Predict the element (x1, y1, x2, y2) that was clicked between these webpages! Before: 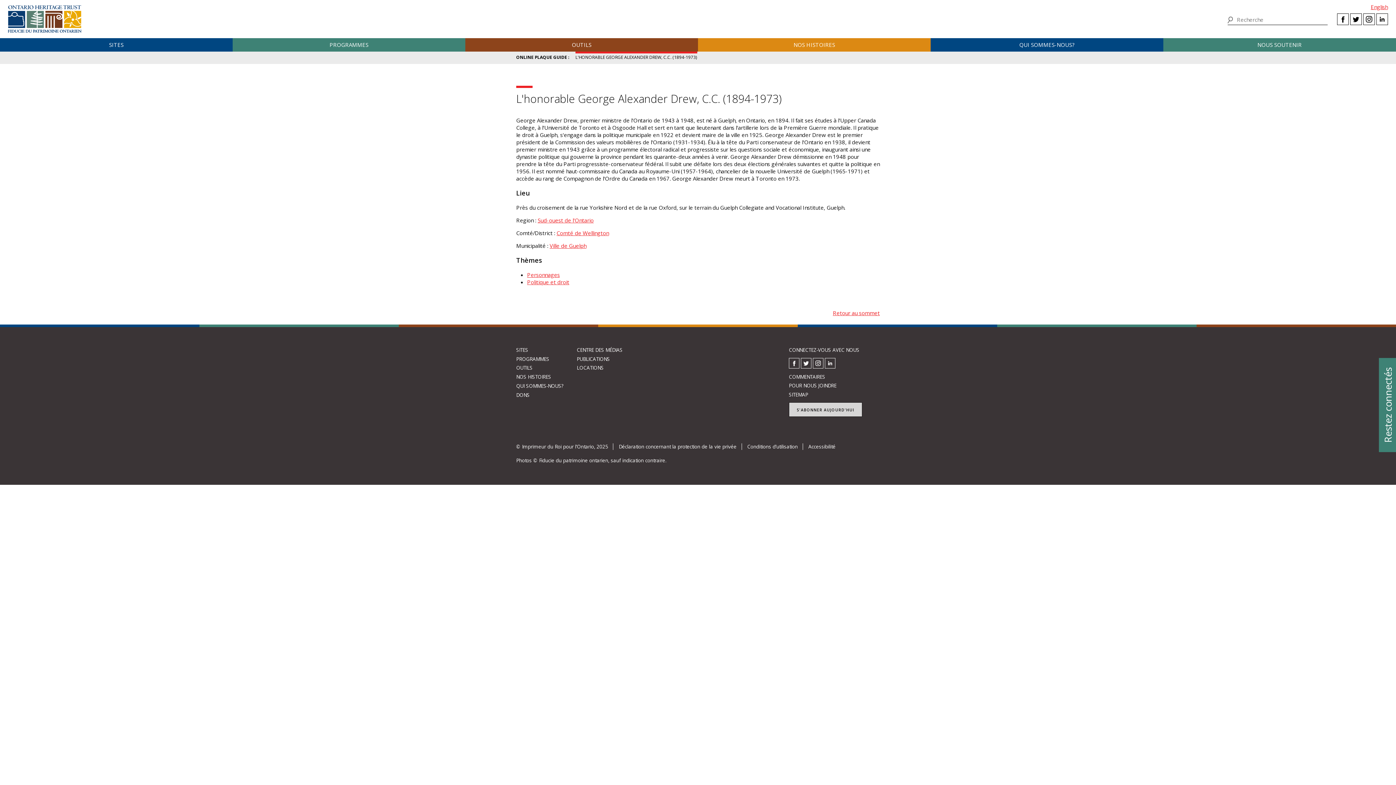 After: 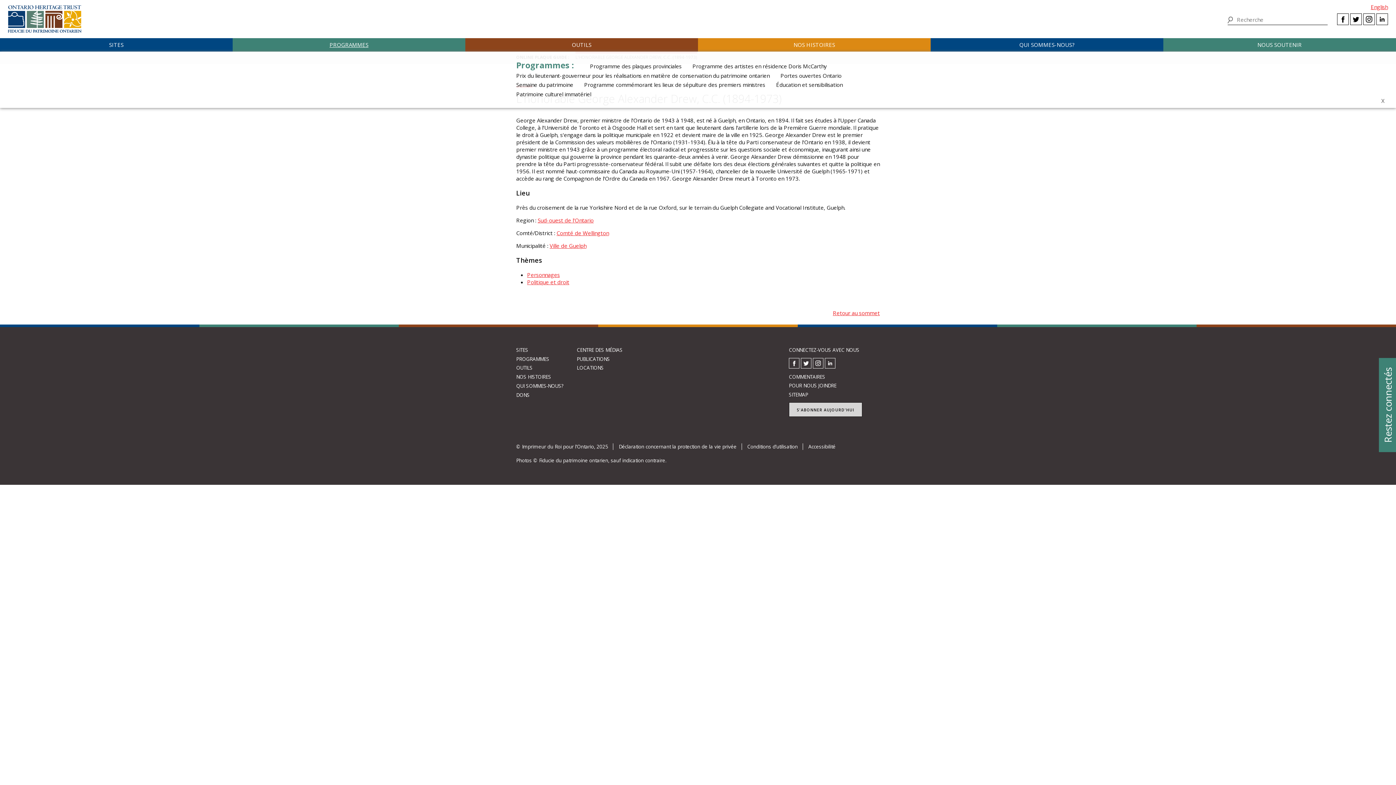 Action: label: PROGRAMMES bbox: (232, 38, 465, 51)